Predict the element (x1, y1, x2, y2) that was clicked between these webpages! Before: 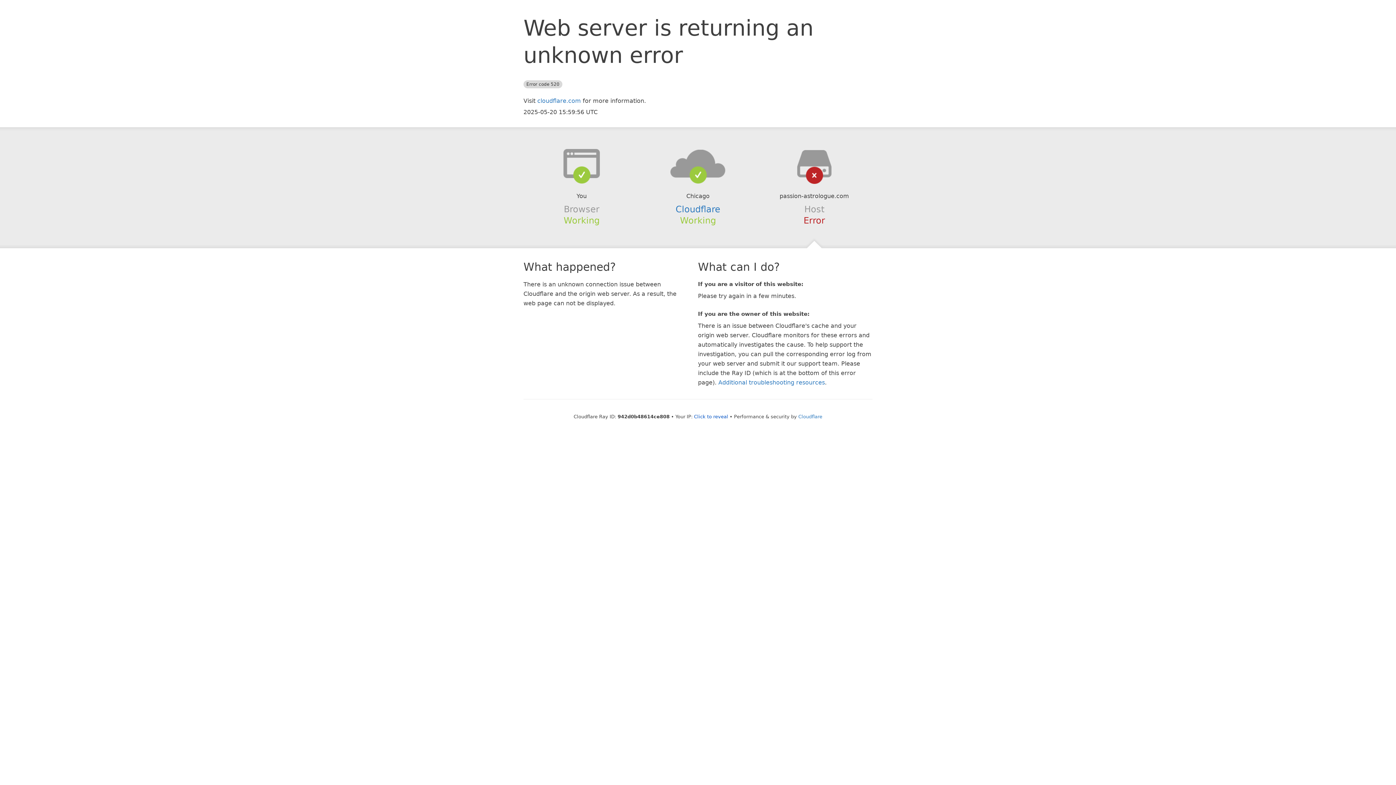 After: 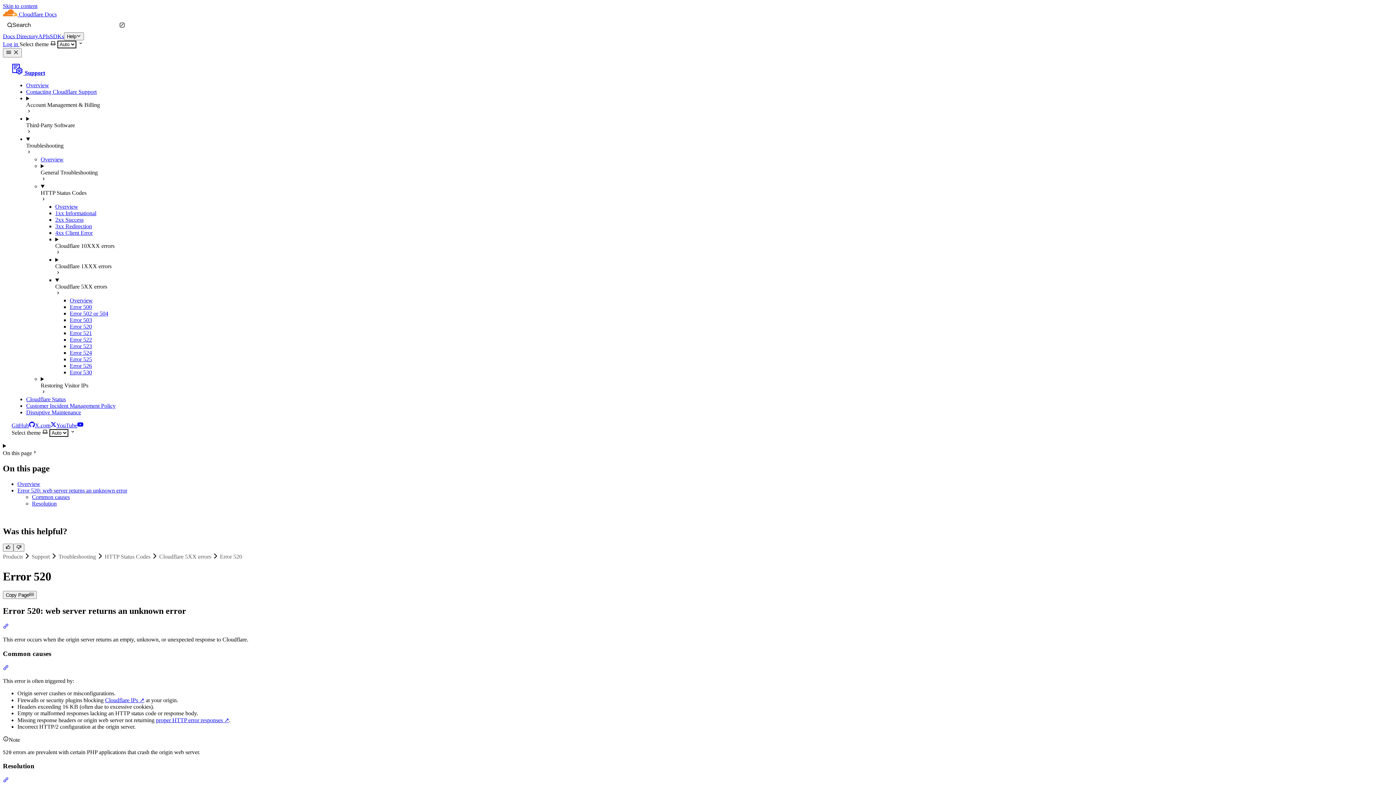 Action: label: Additional troubleshooting resources bbox: (718, 379, 825, 386)